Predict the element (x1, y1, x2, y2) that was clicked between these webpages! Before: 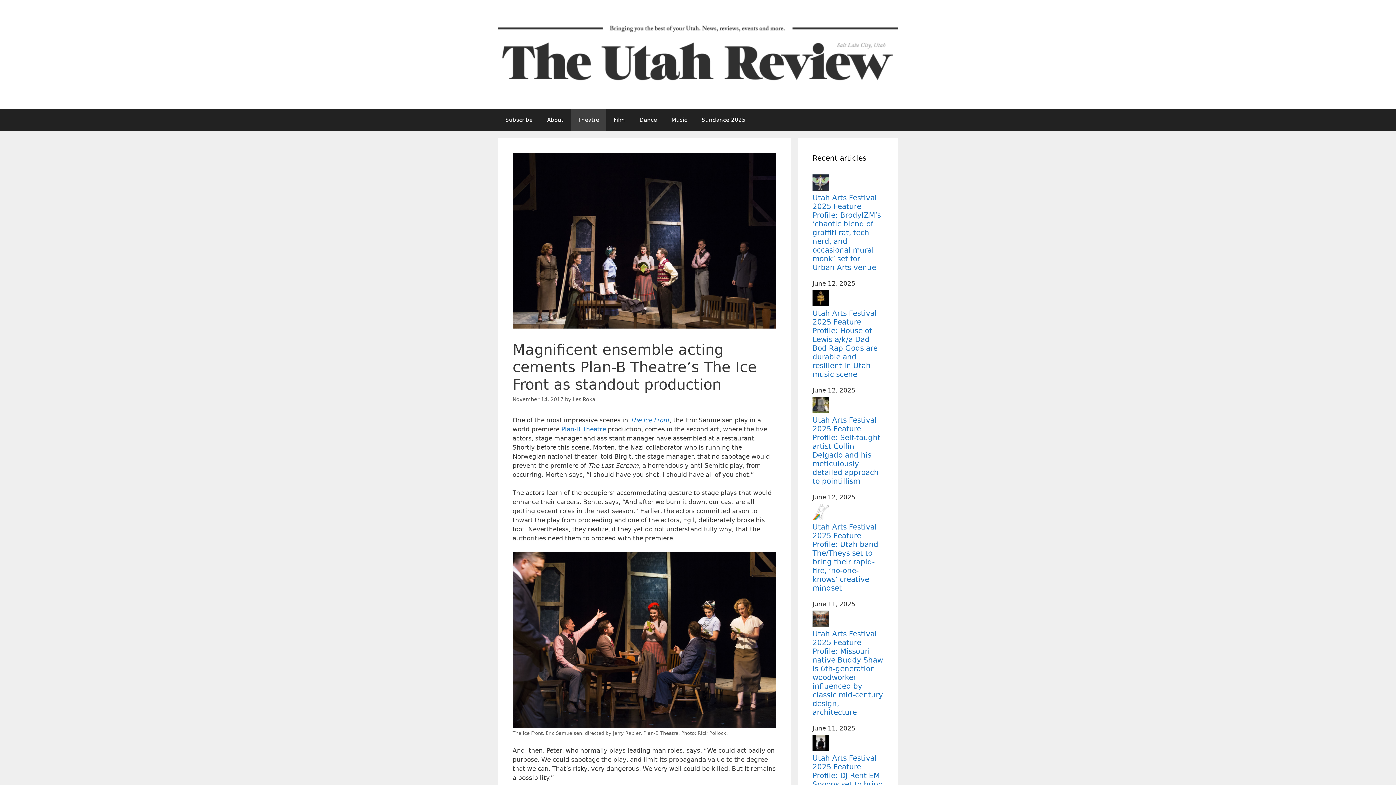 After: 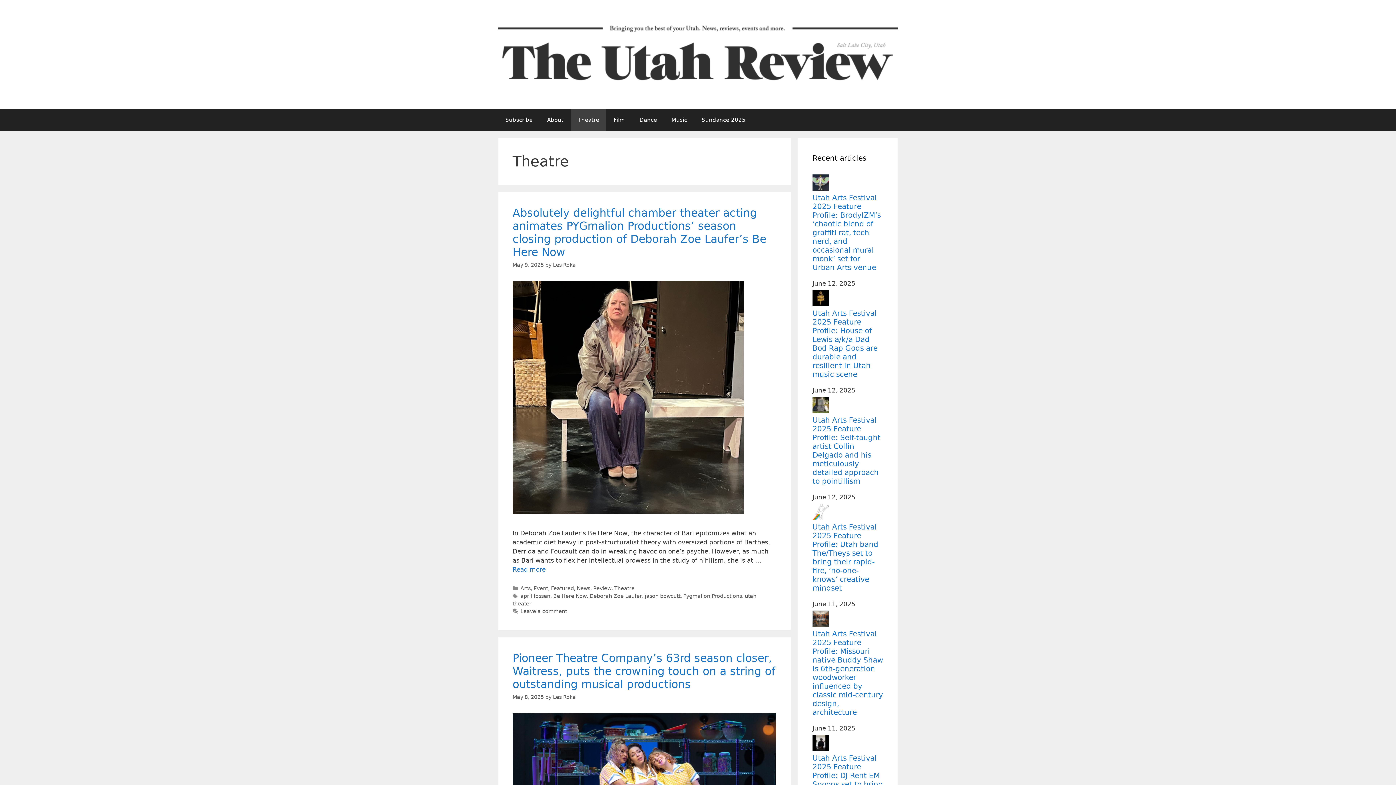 Action: bbox: (570, 109, 606, 130) label: Theatre